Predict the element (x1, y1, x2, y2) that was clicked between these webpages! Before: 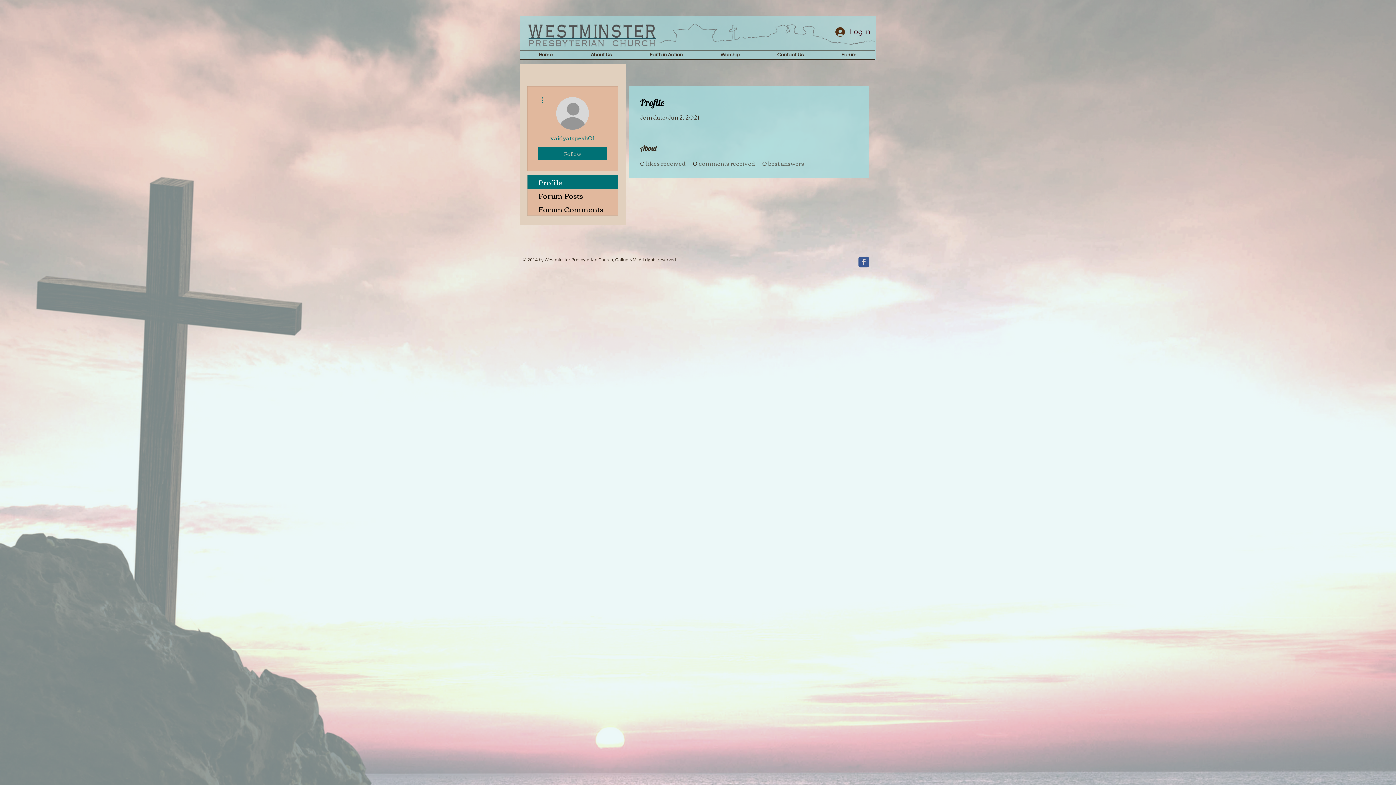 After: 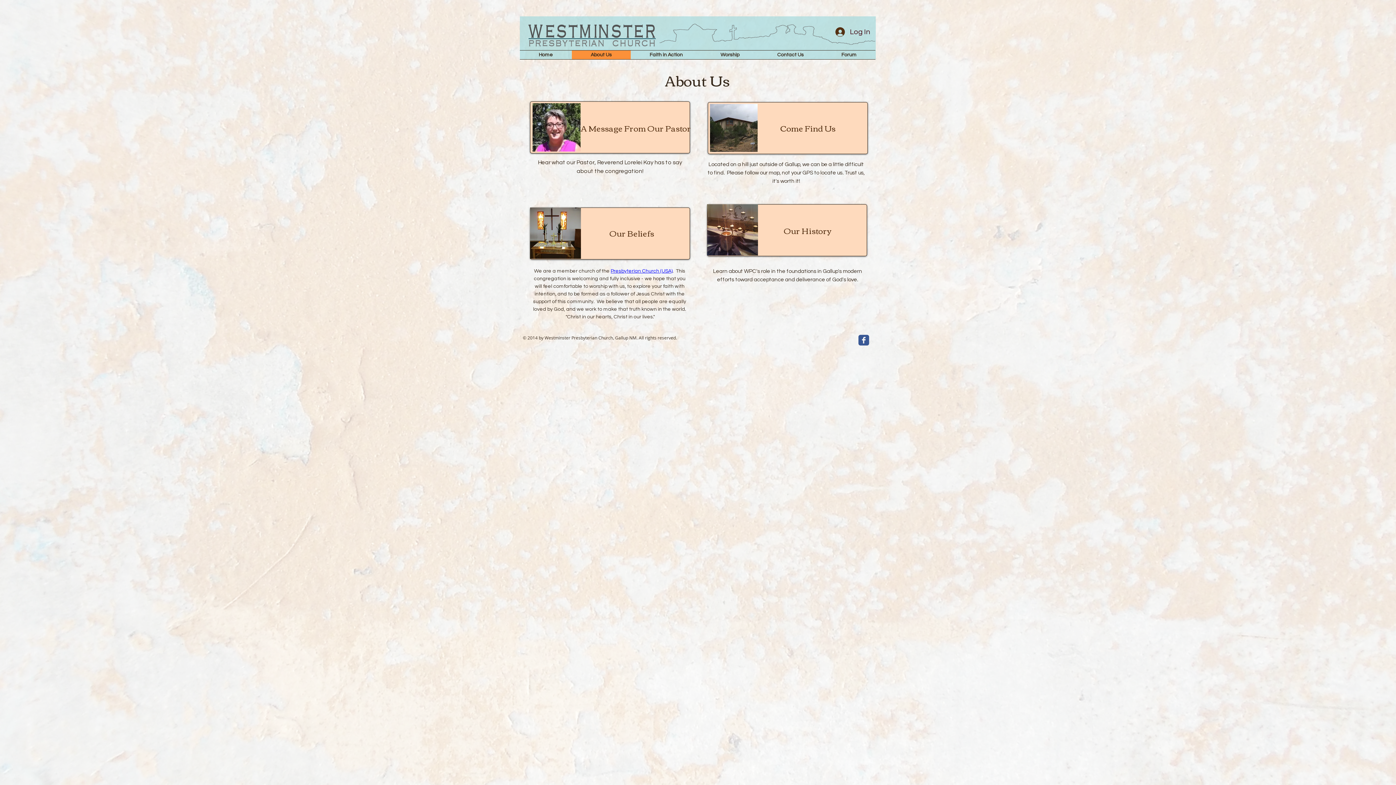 Action: bbox: (572, 50, 630, 59) label: About Us